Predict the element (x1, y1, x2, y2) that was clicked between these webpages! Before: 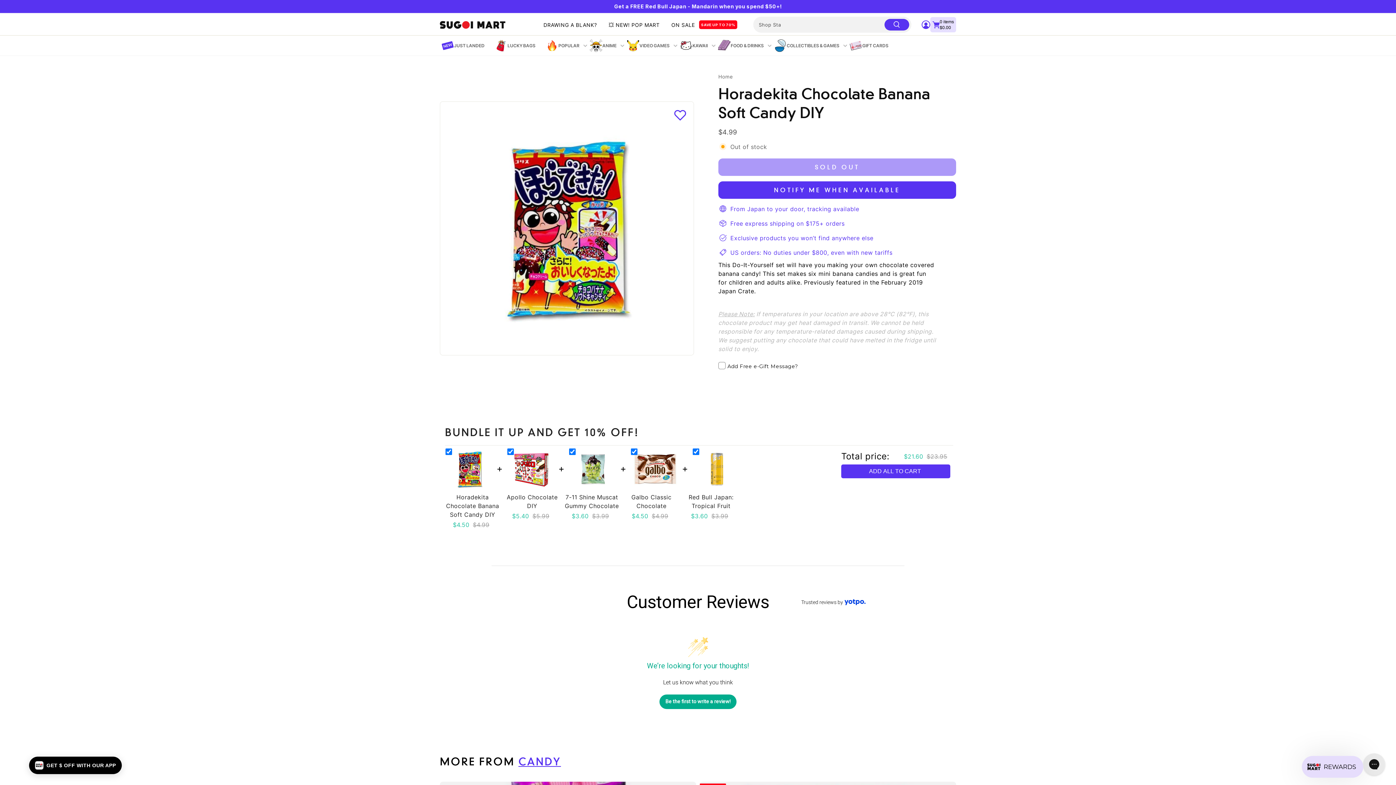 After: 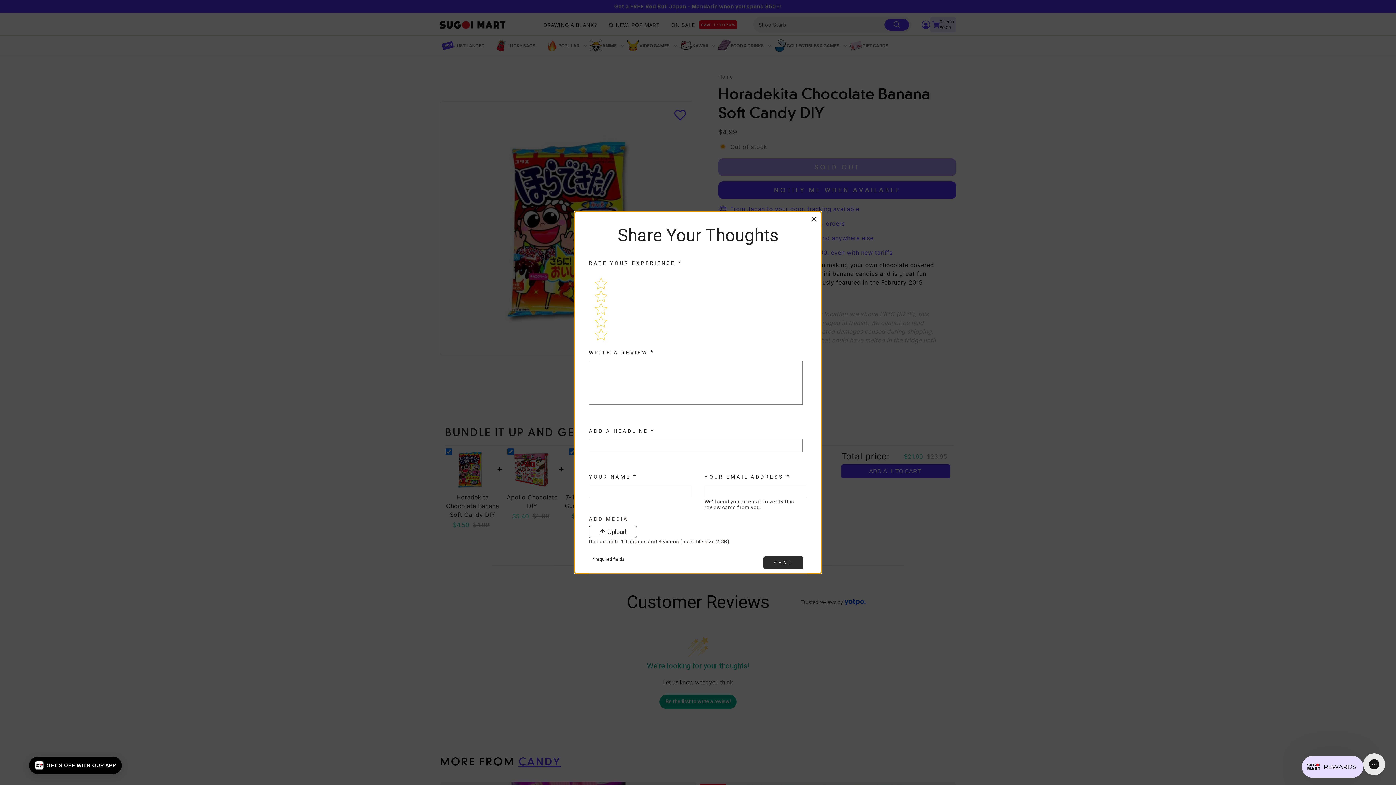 Action: bbox: (659, 694, 736, 709) label: Be the first to write a review!